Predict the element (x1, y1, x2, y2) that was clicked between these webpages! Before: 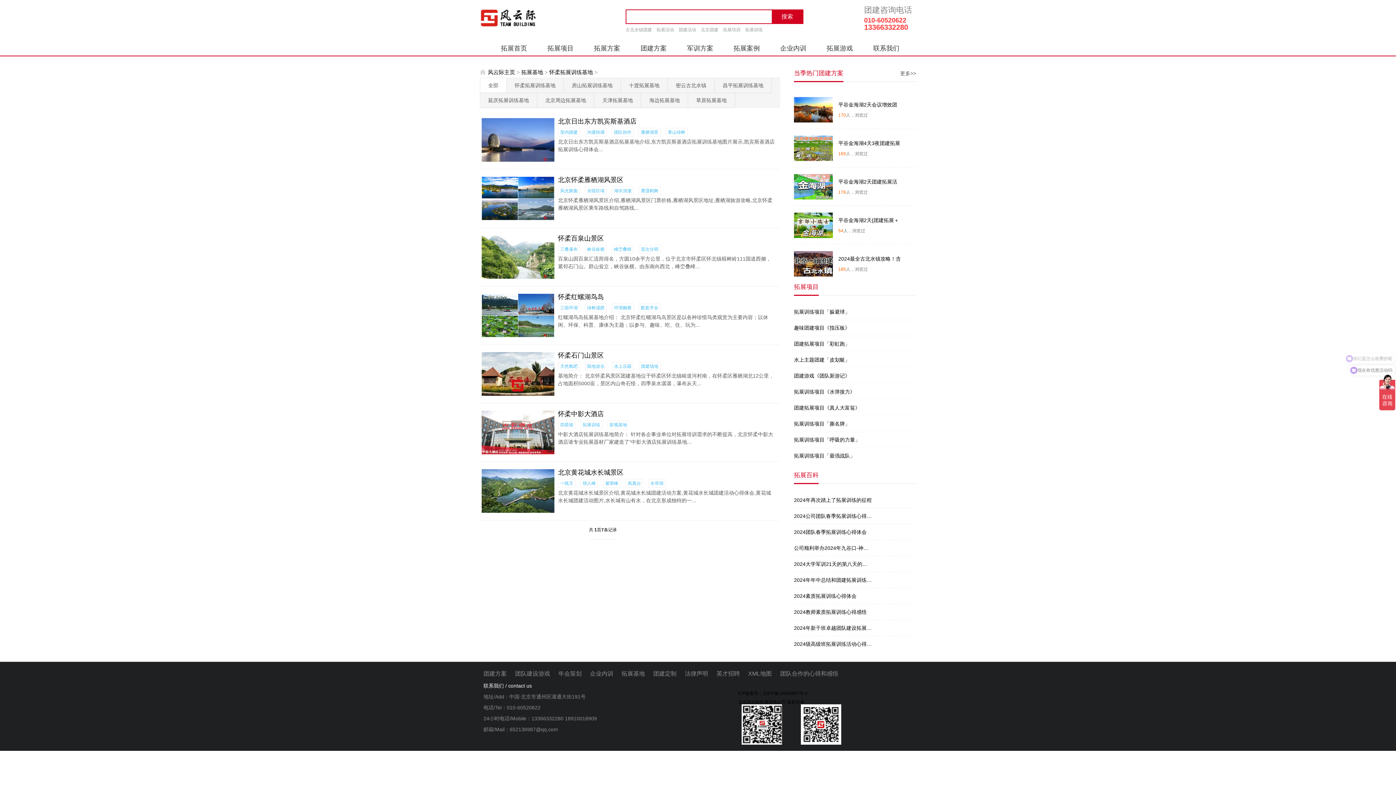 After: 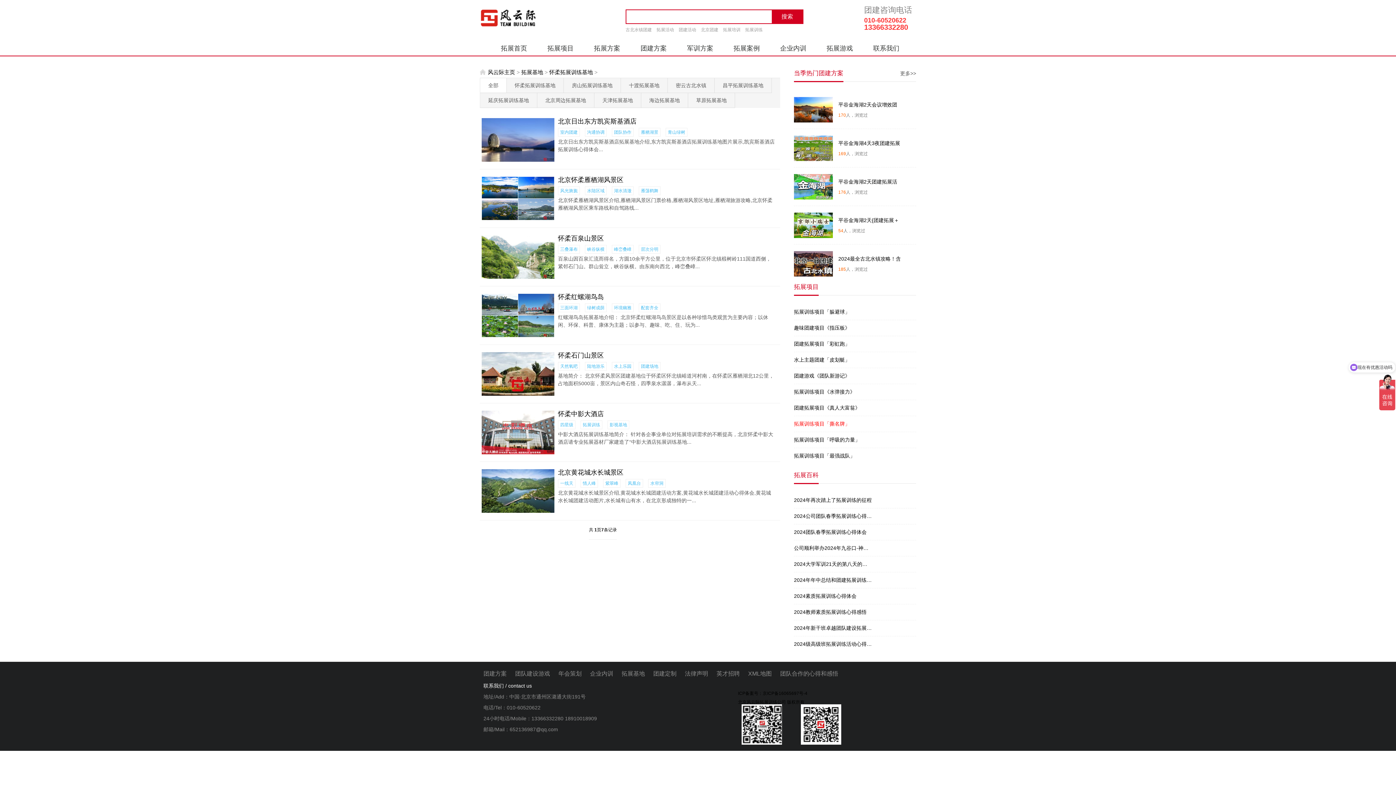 Action: label: 拓展训练项目「撕名牌」 bbox: (794, 416, 916, 432)